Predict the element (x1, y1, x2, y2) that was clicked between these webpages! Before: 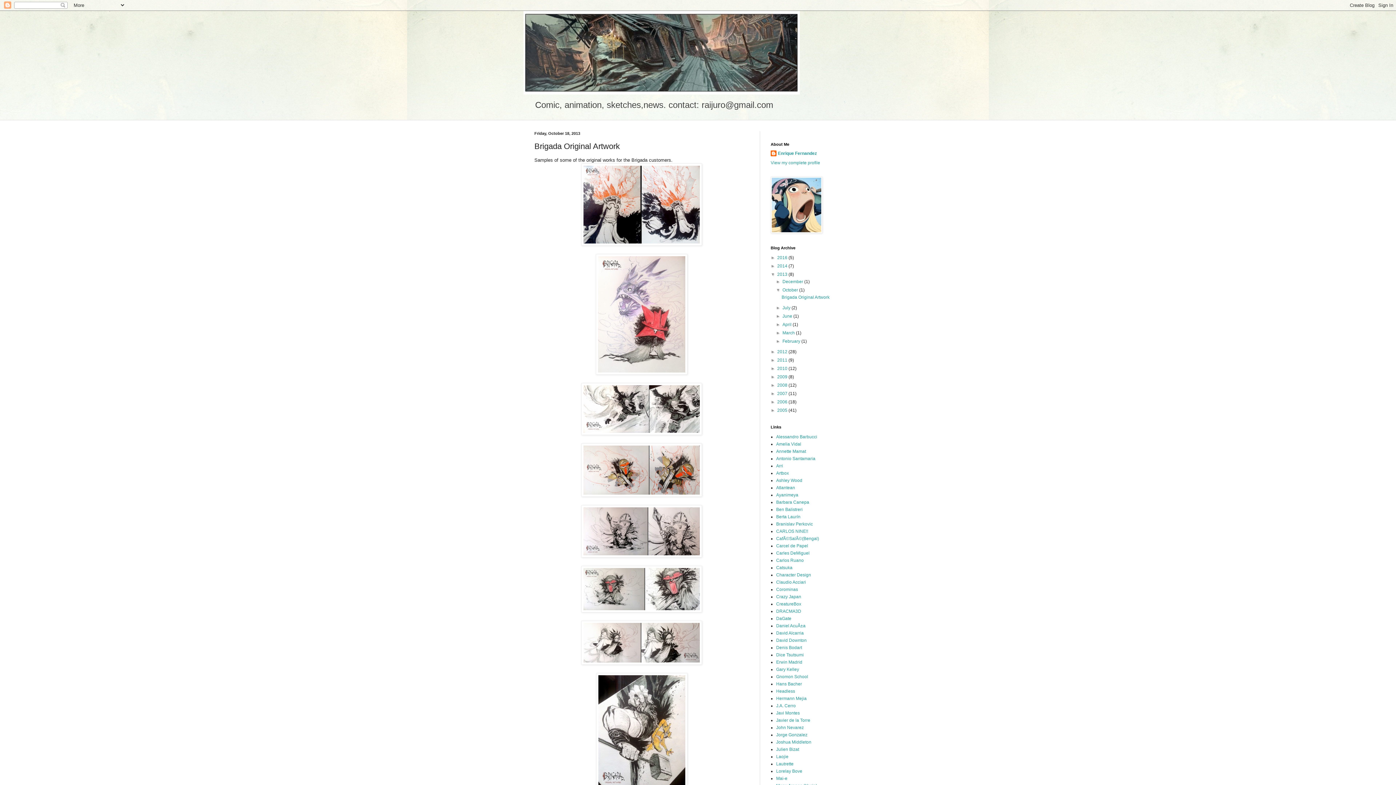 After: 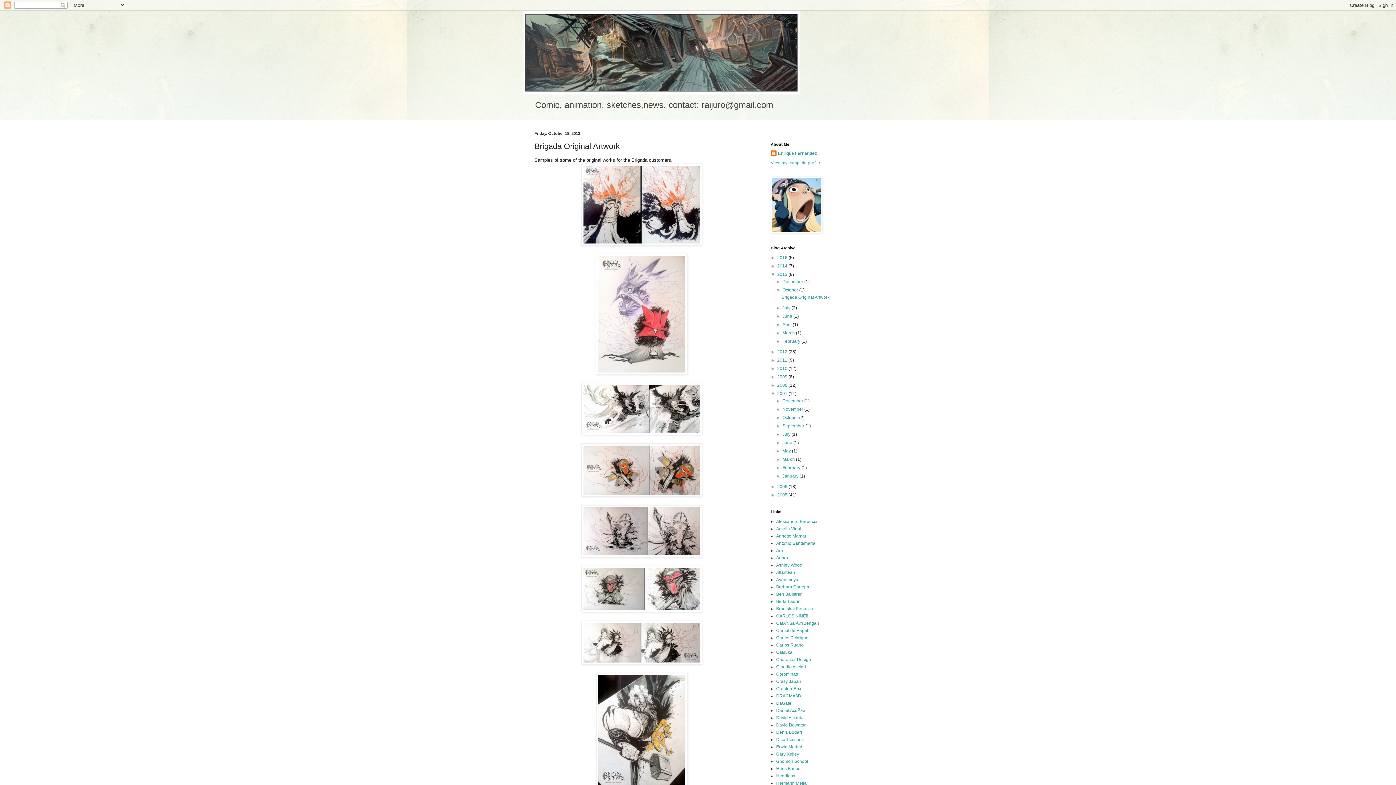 Action: label: ►   bbox: (770, 391, 777, 396)